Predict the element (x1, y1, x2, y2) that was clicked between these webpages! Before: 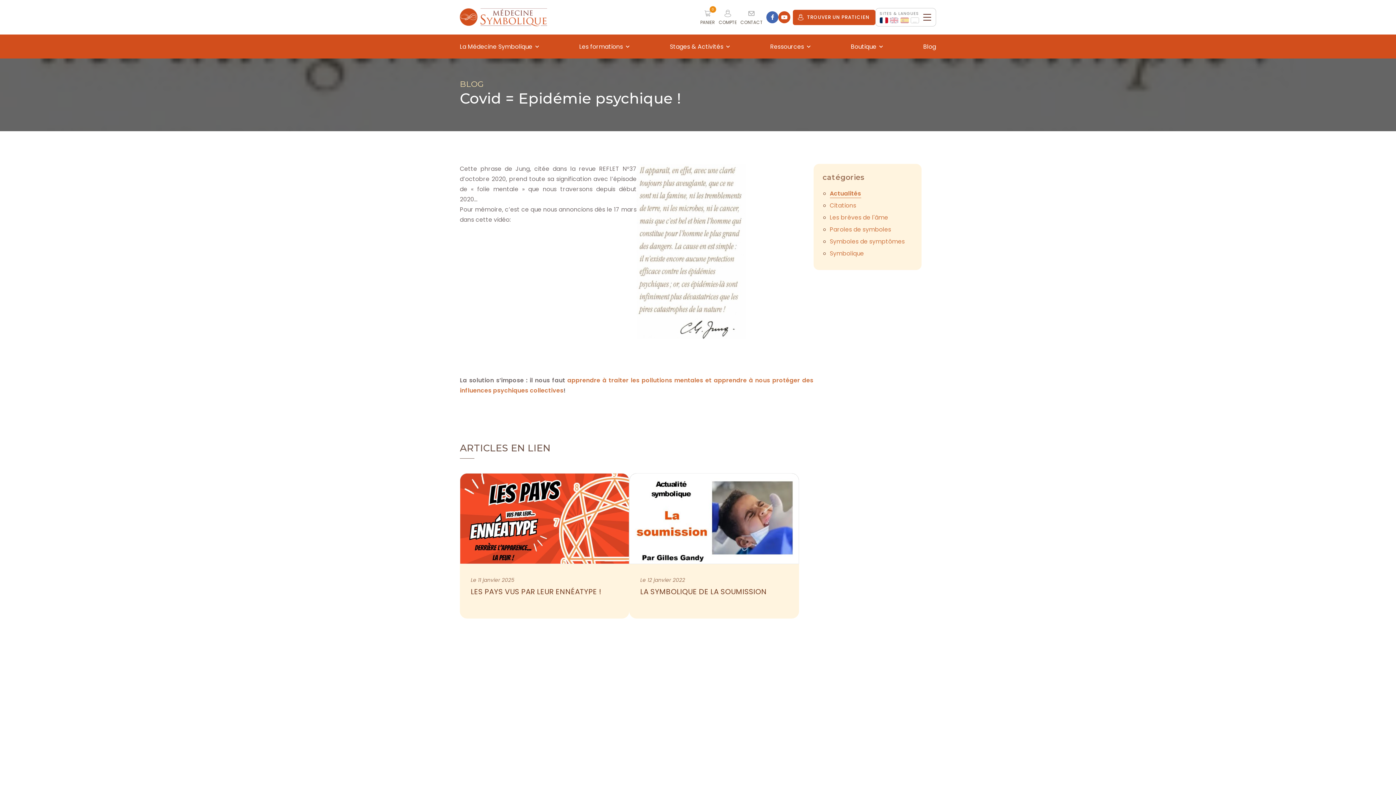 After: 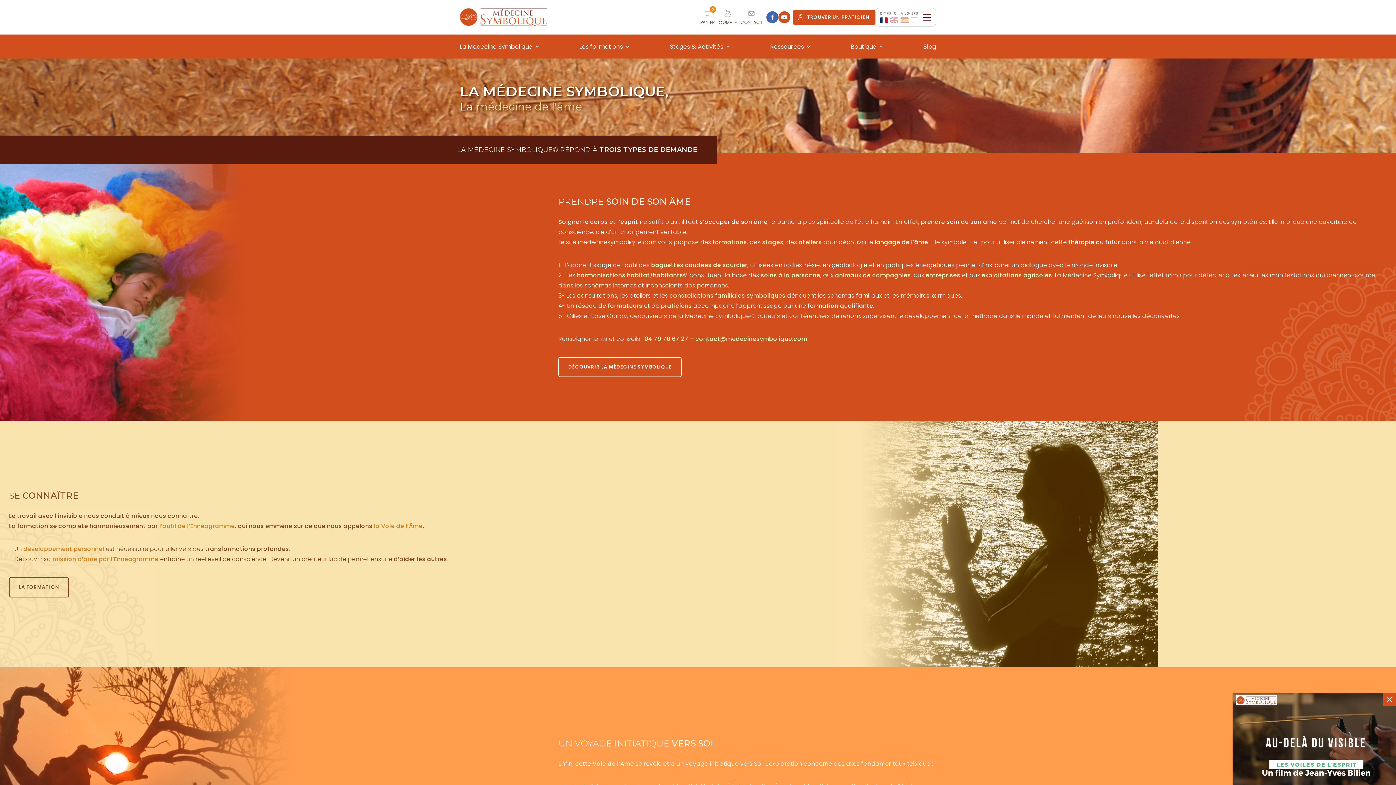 Action: bbox: (460, 12, 547, 21)